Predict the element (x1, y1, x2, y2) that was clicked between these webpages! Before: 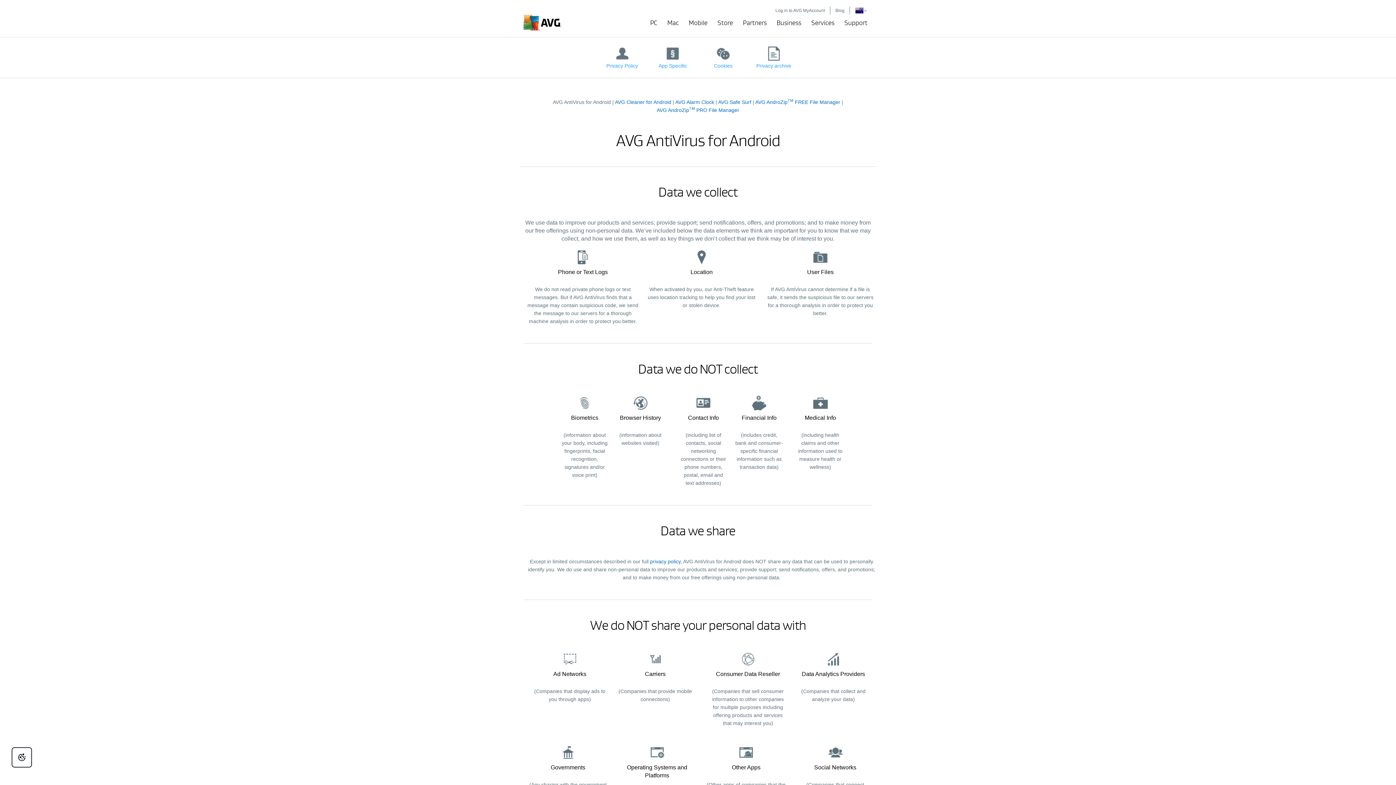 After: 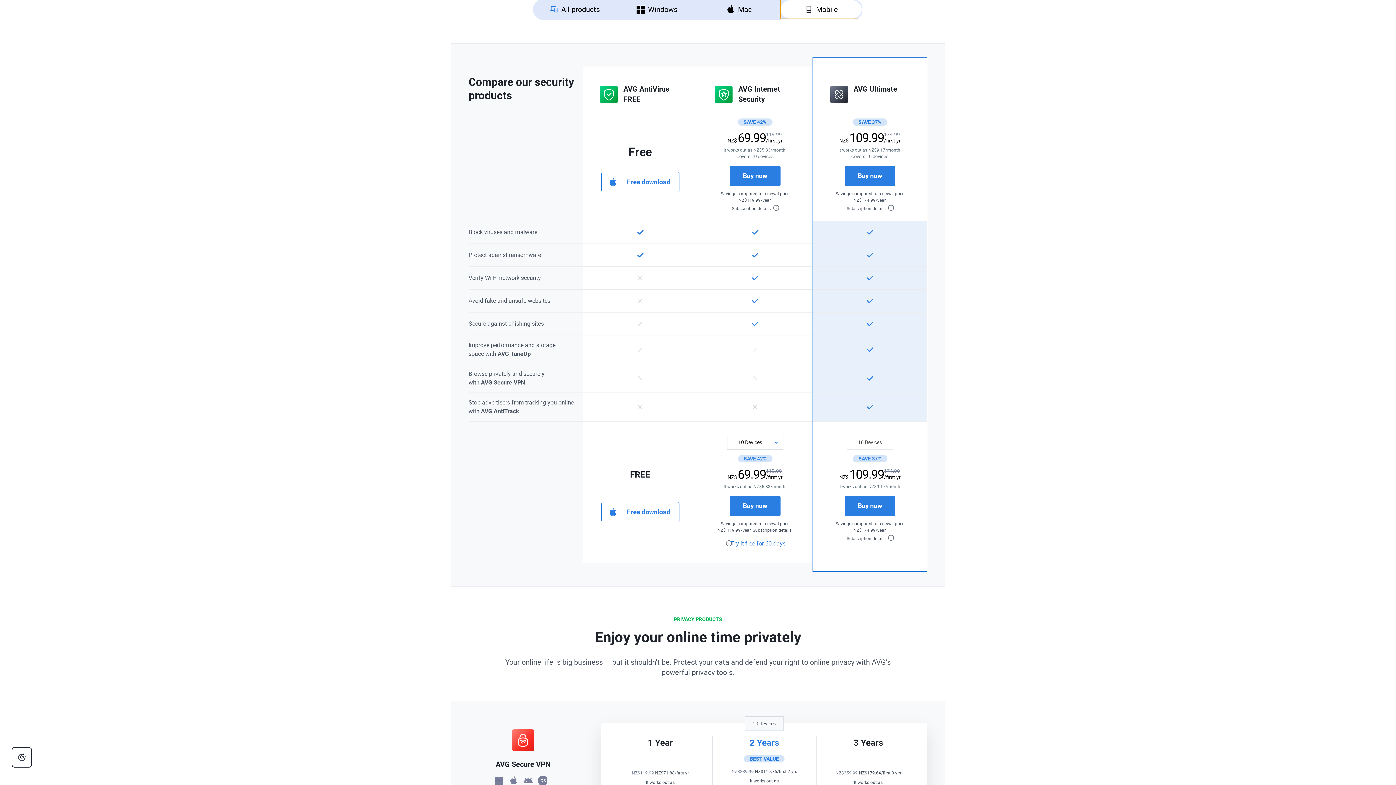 Action: label: Mobile bbox: (685, 16, 711, 29)